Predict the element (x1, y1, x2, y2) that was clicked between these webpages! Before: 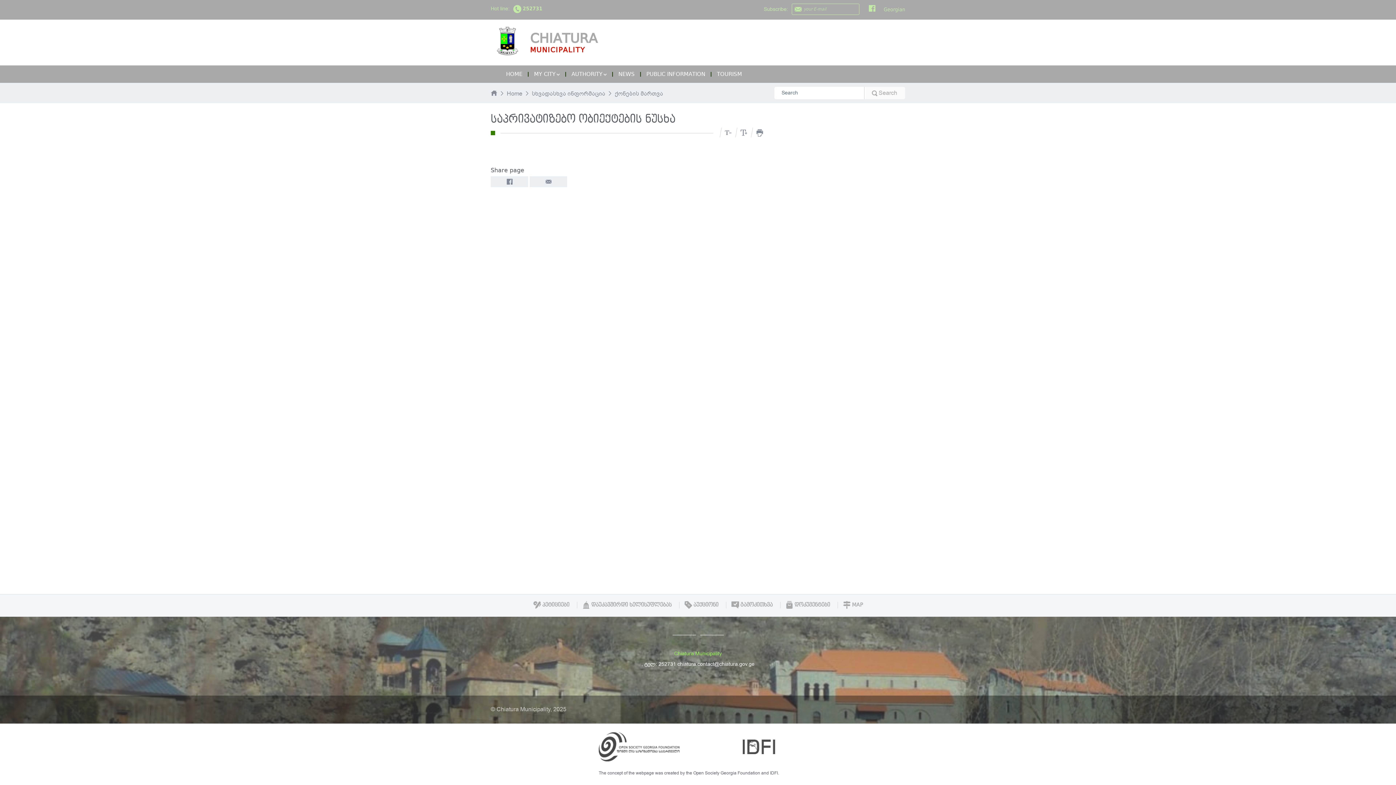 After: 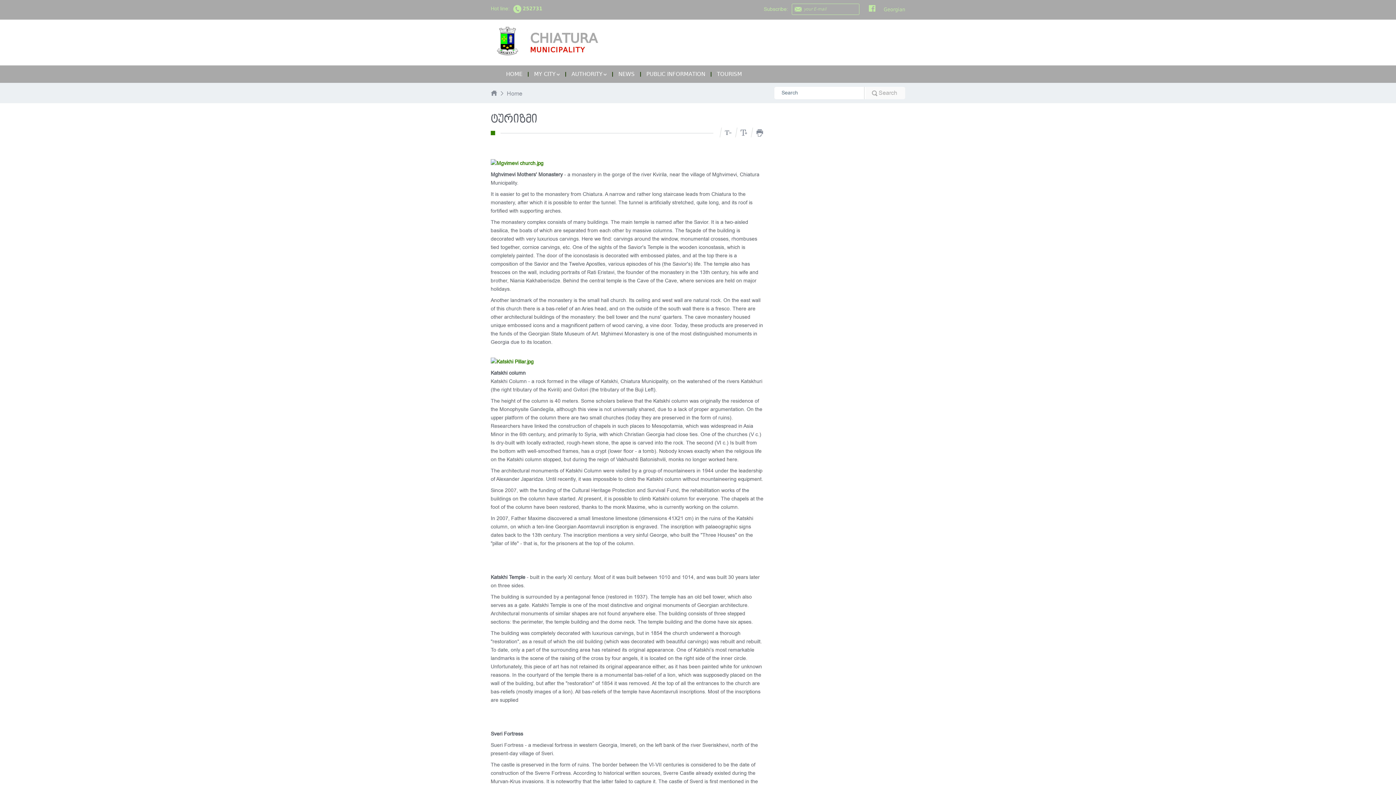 Action: bbox: (711, 65, 747, 82) label: TOURISM